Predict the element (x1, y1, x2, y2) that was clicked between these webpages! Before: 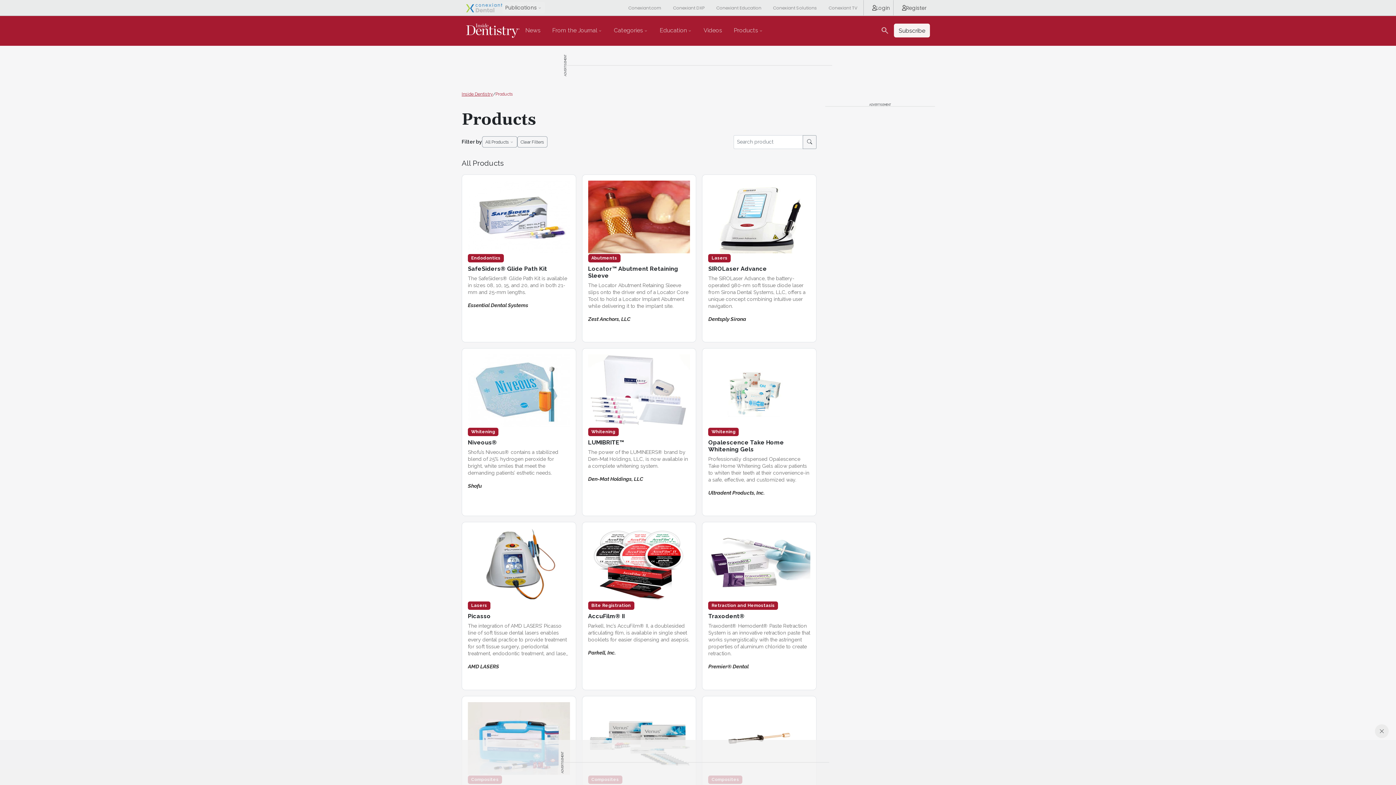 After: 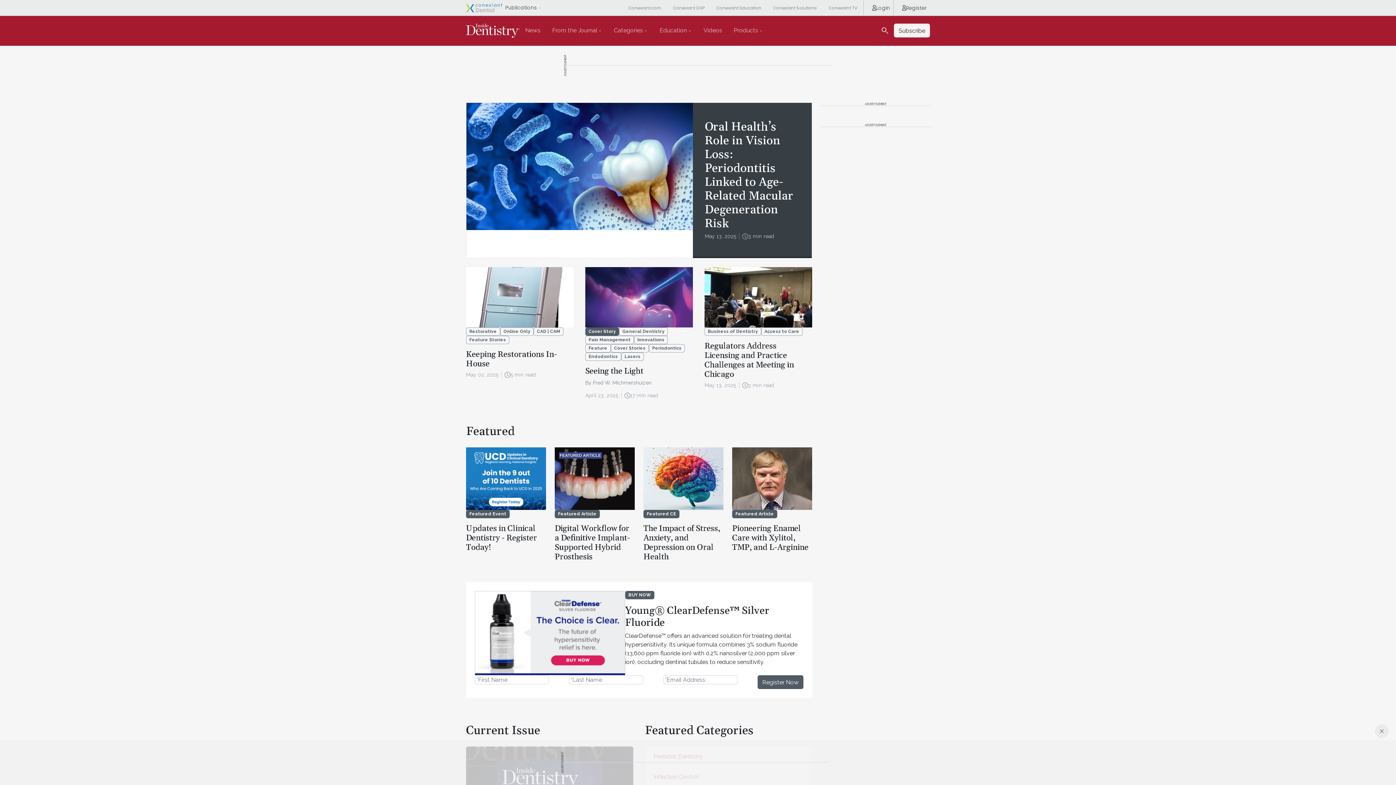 Action: bbox: (466, 23, 519, 37)